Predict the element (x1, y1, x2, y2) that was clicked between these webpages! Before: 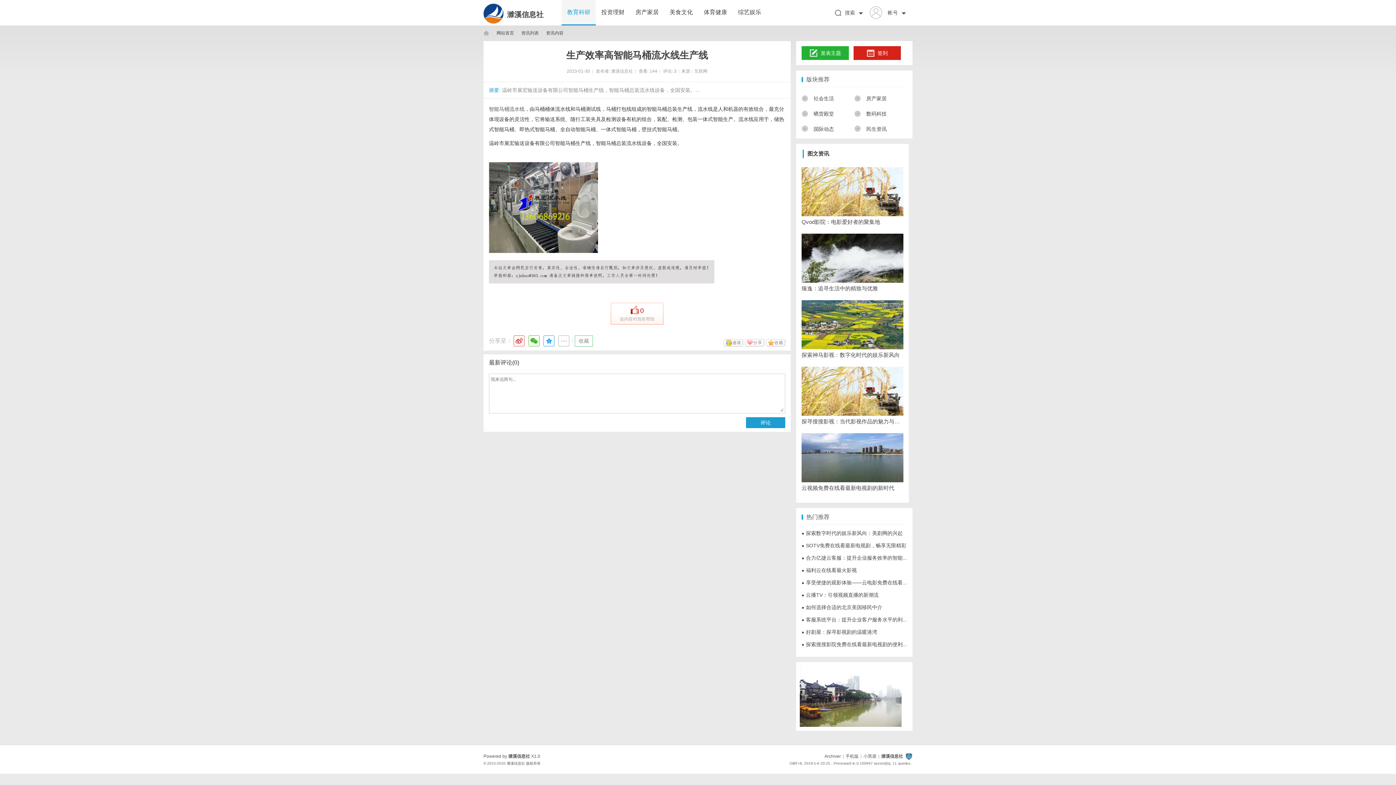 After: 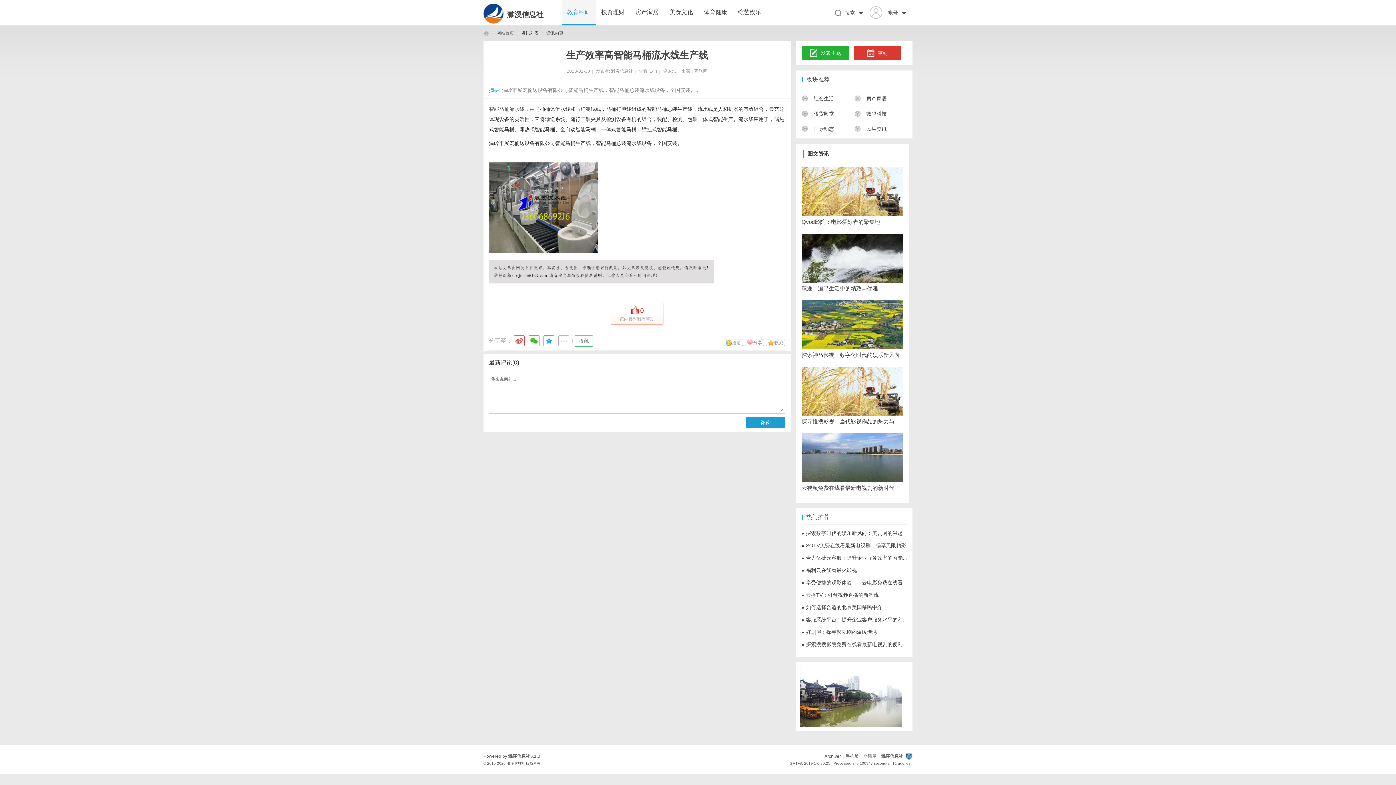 Action: bbox: (853, 46, 901, 60) label: 签到